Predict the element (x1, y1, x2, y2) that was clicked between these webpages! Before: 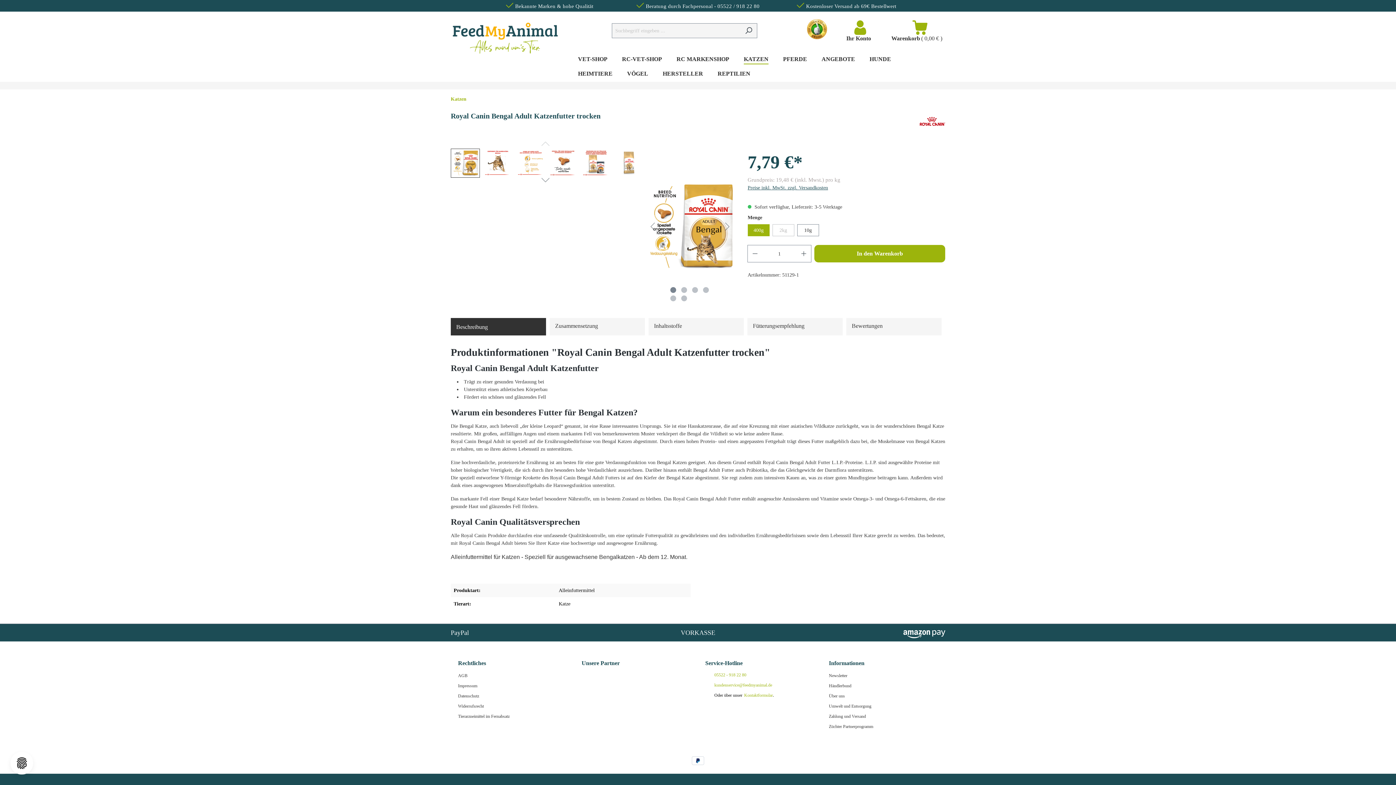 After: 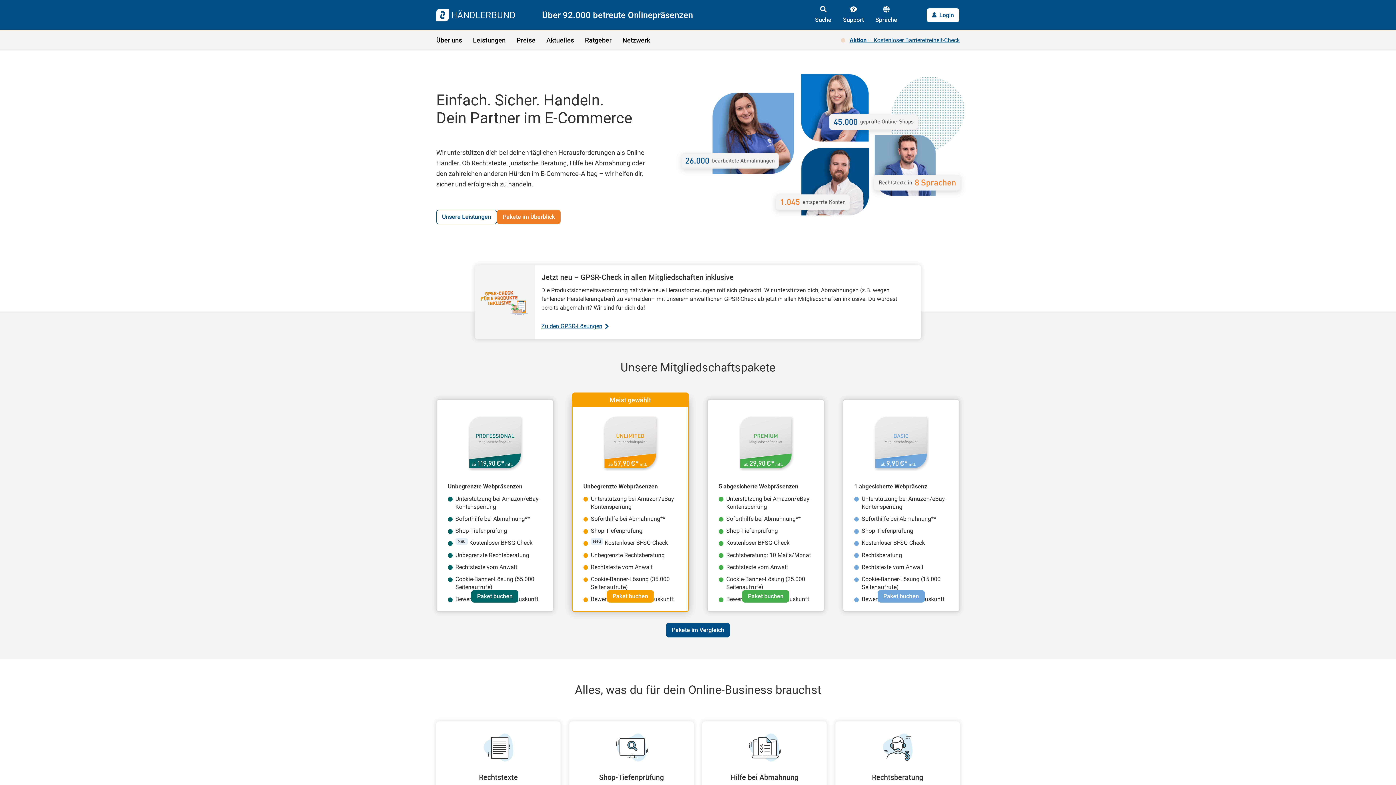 Action: label: Händlerbund bbox: (829, 683, 851, 688)